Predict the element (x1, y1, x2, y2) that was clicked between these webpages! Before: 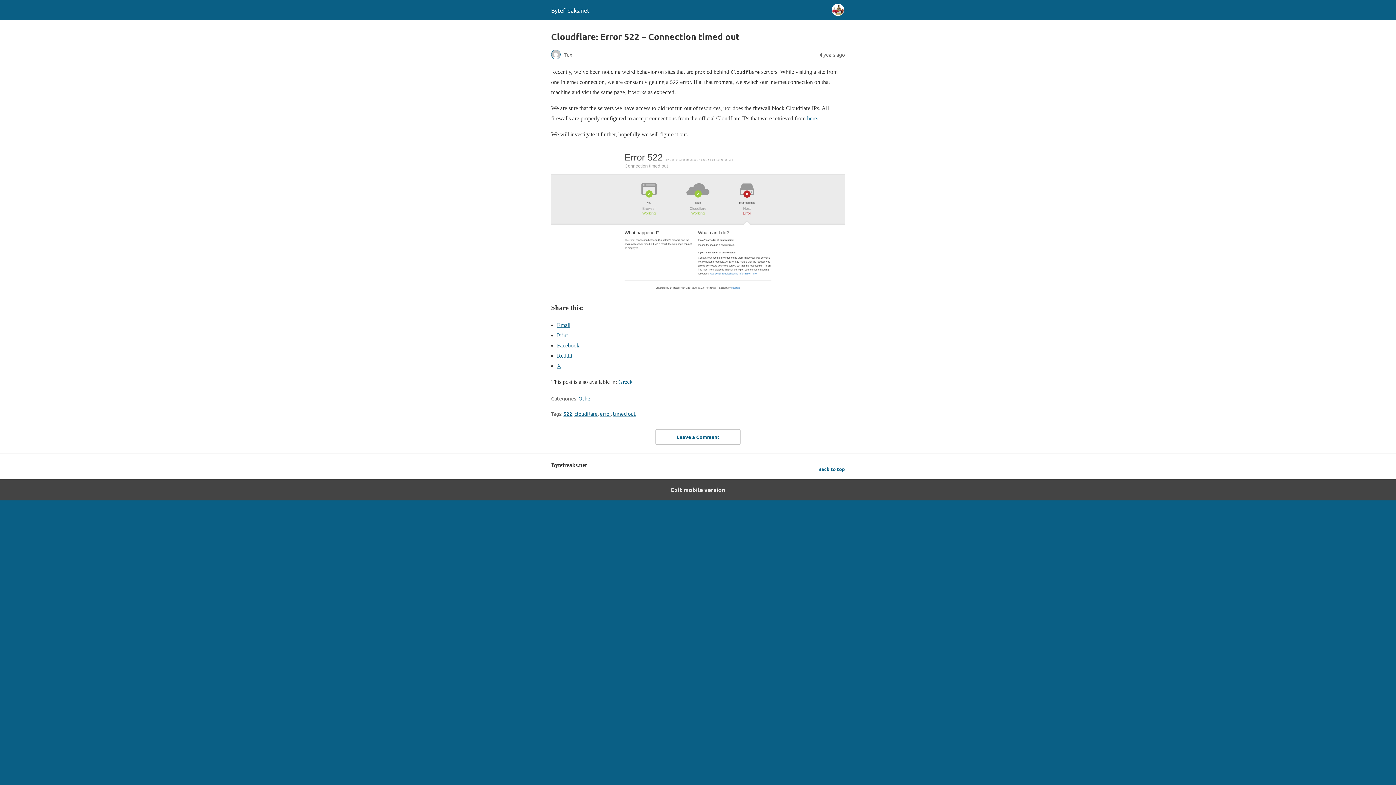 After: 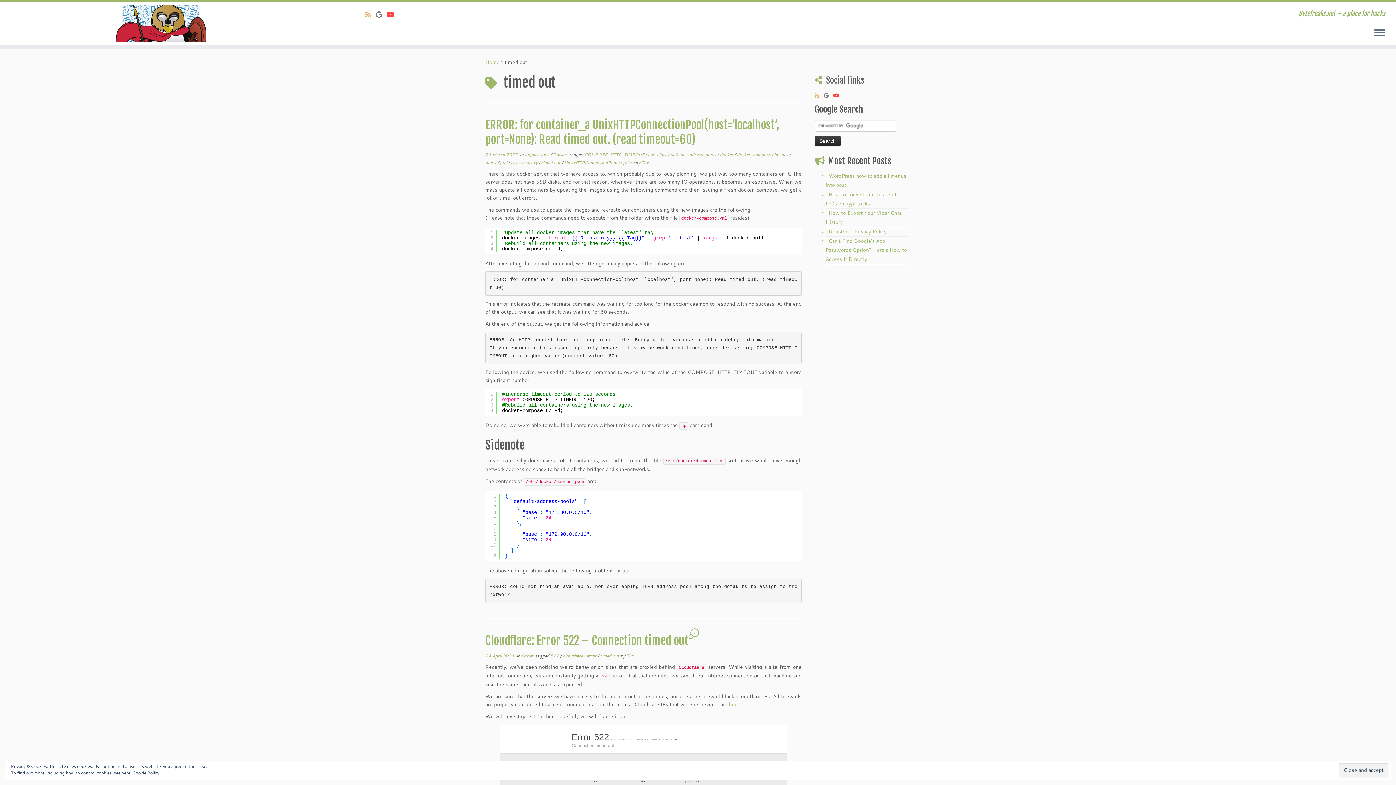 Action: label: timed out bbox: (613, 410, 636, 417)